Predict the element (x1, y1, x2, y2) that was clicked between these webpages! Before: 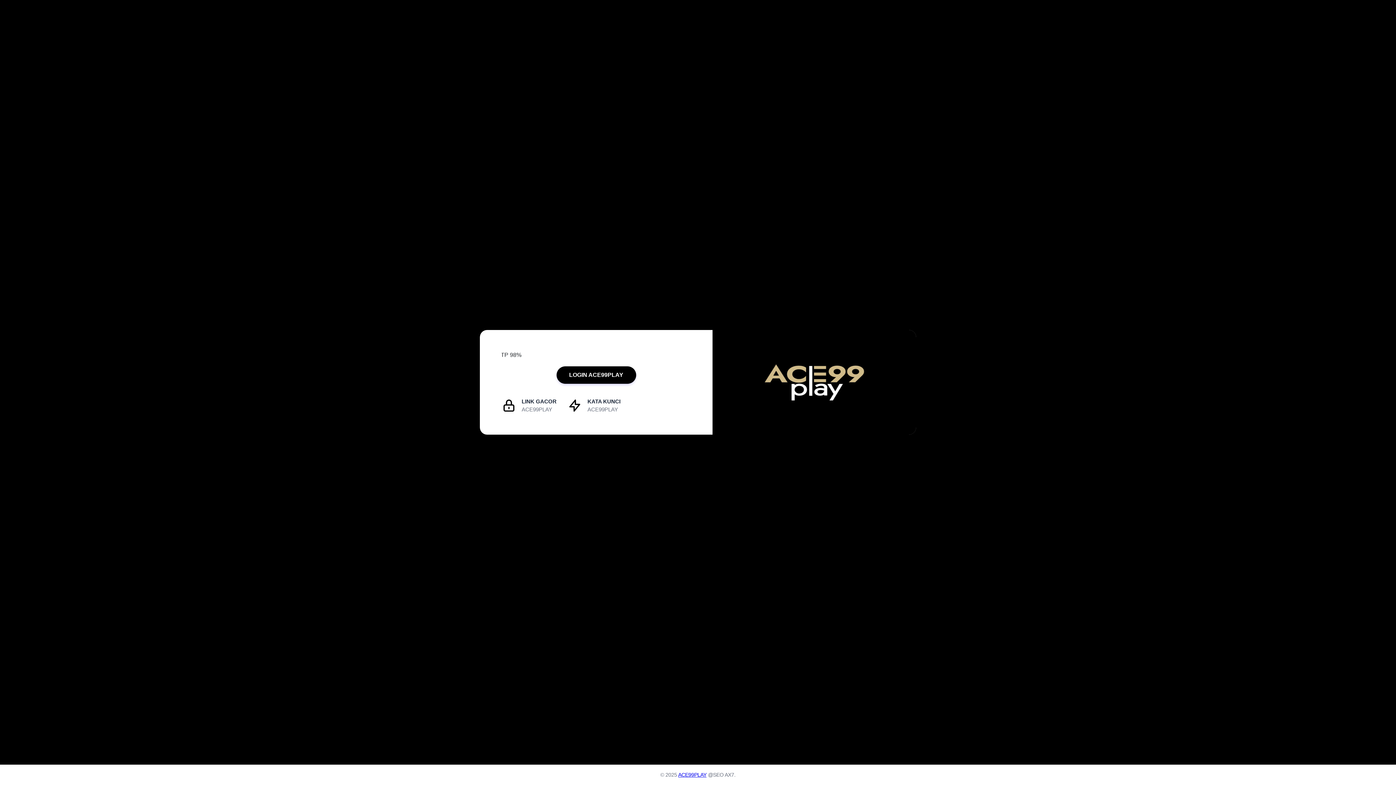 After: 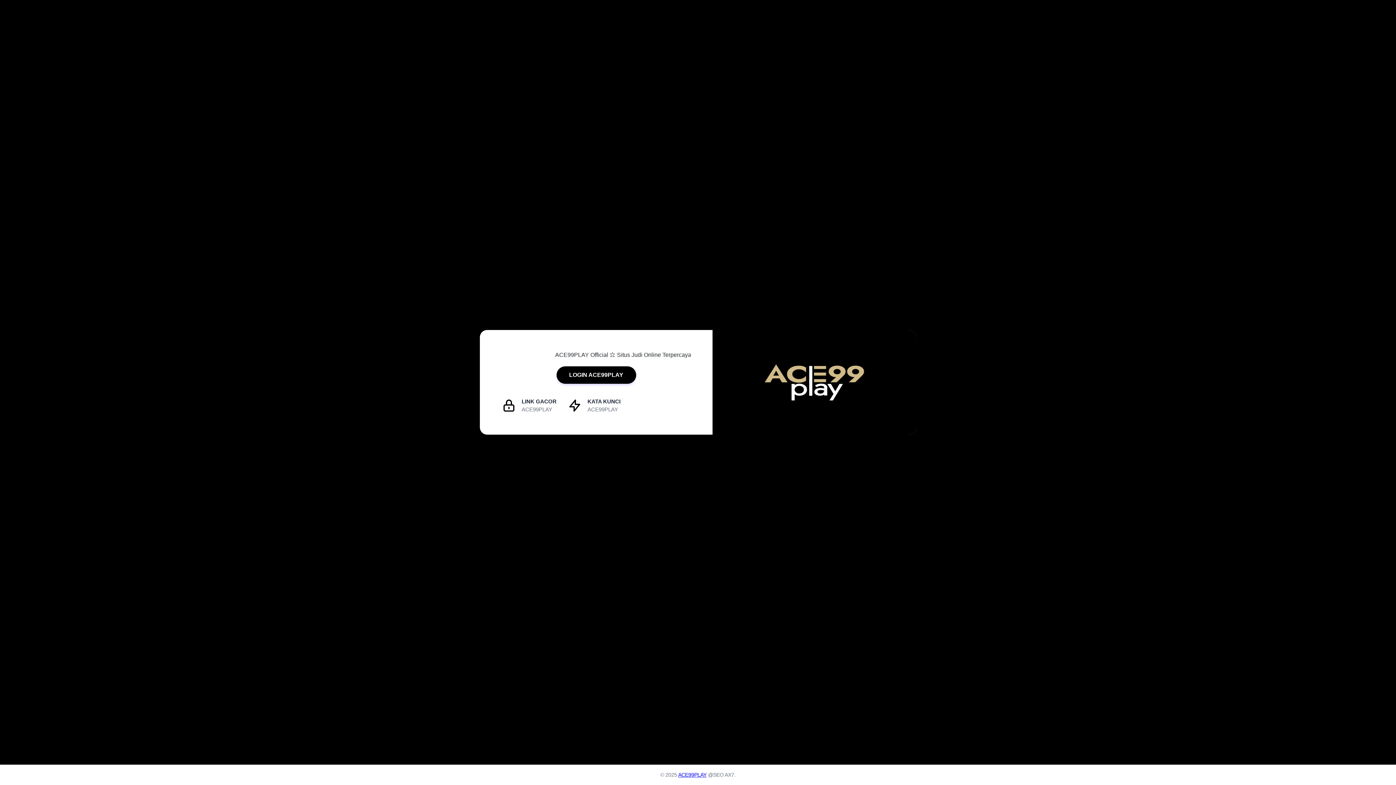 Action: label: ACE99PLAY bbox: (678, 772, 706, 778)